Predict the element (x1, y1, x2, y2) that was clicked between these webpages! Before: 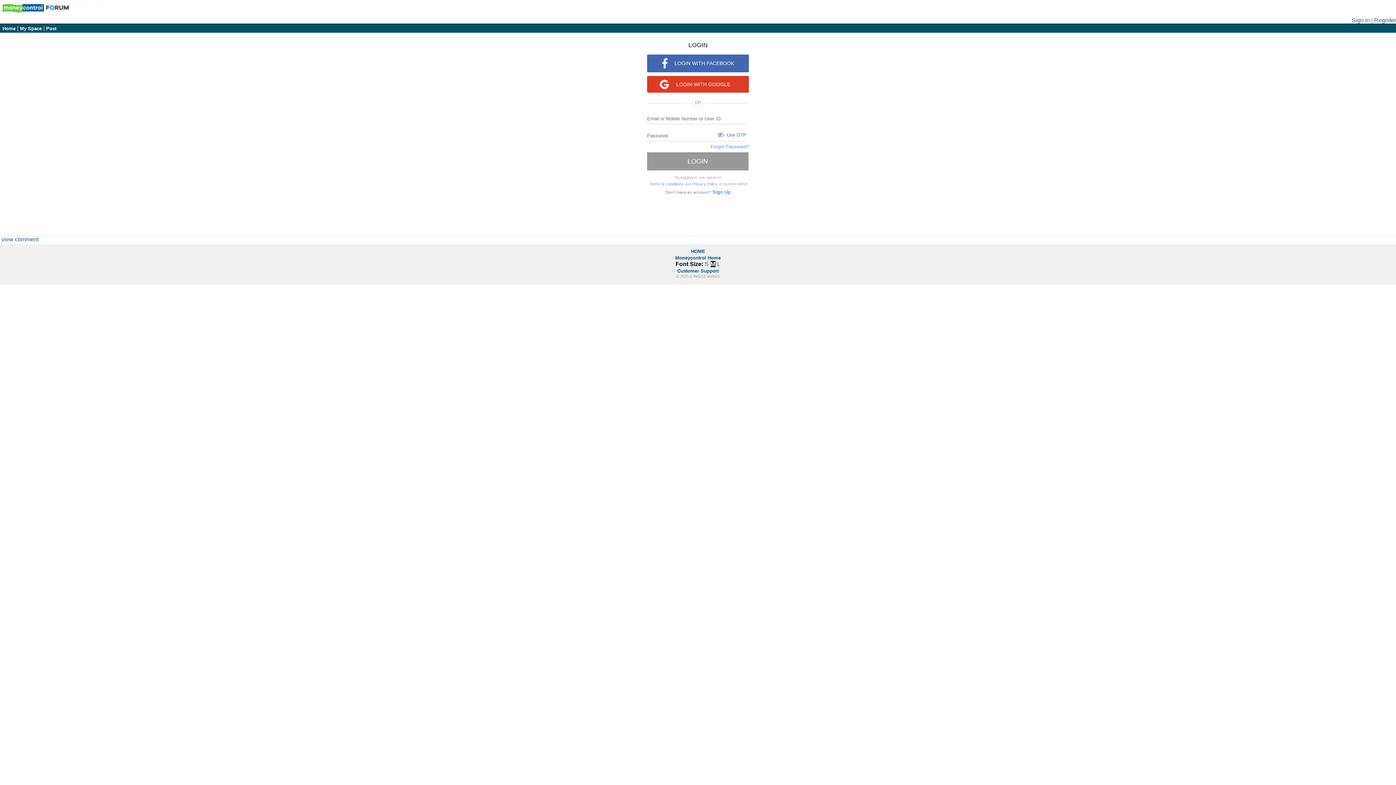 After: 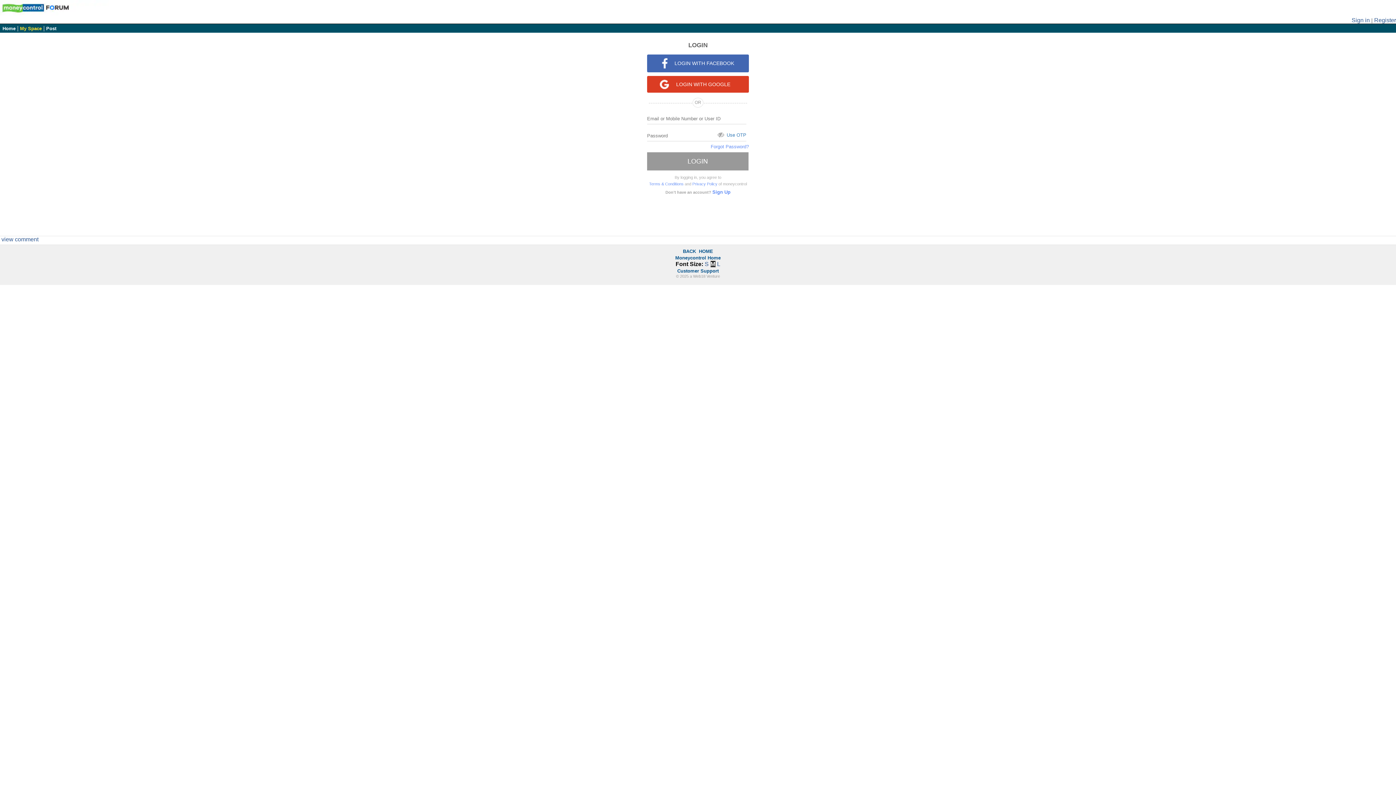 Action: label: My Space bbox: (20, 25, 41, 31)